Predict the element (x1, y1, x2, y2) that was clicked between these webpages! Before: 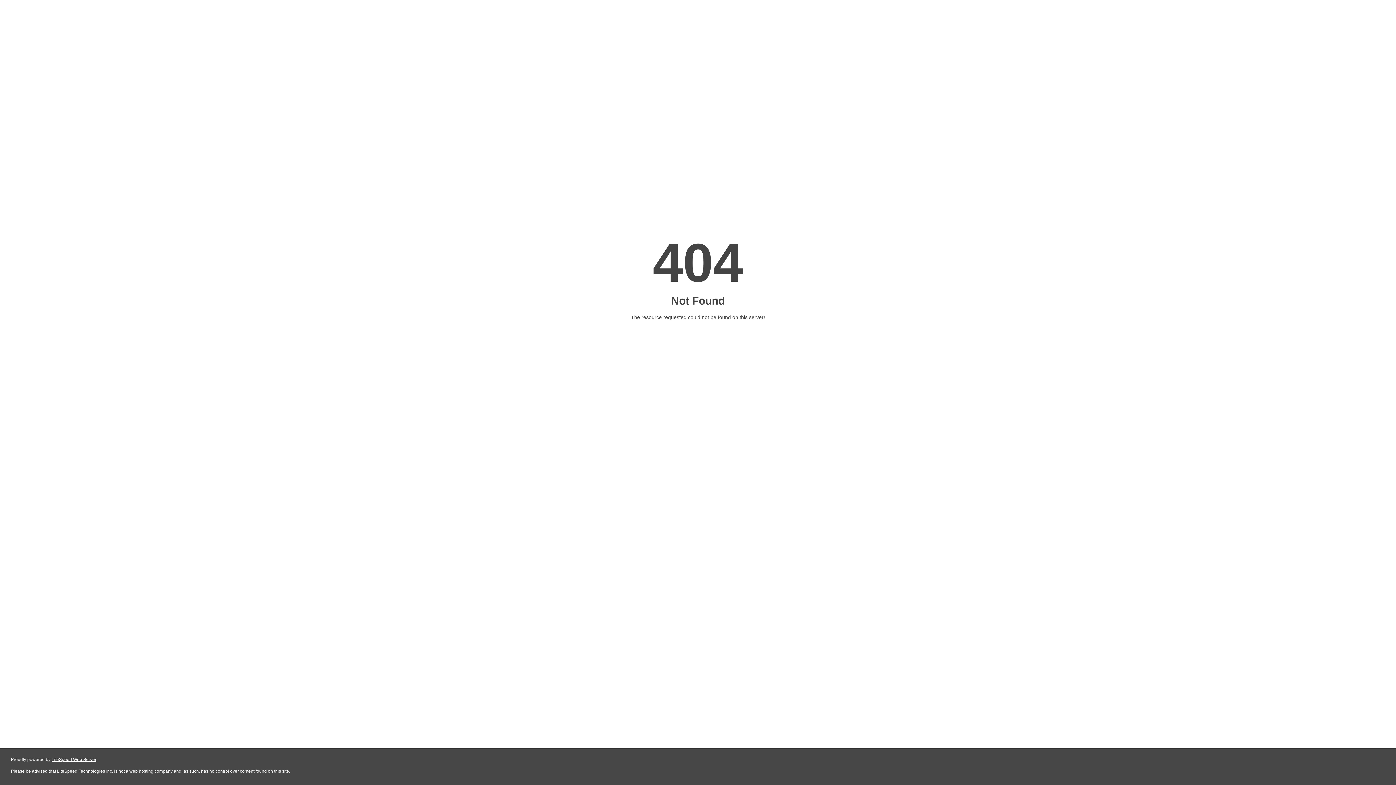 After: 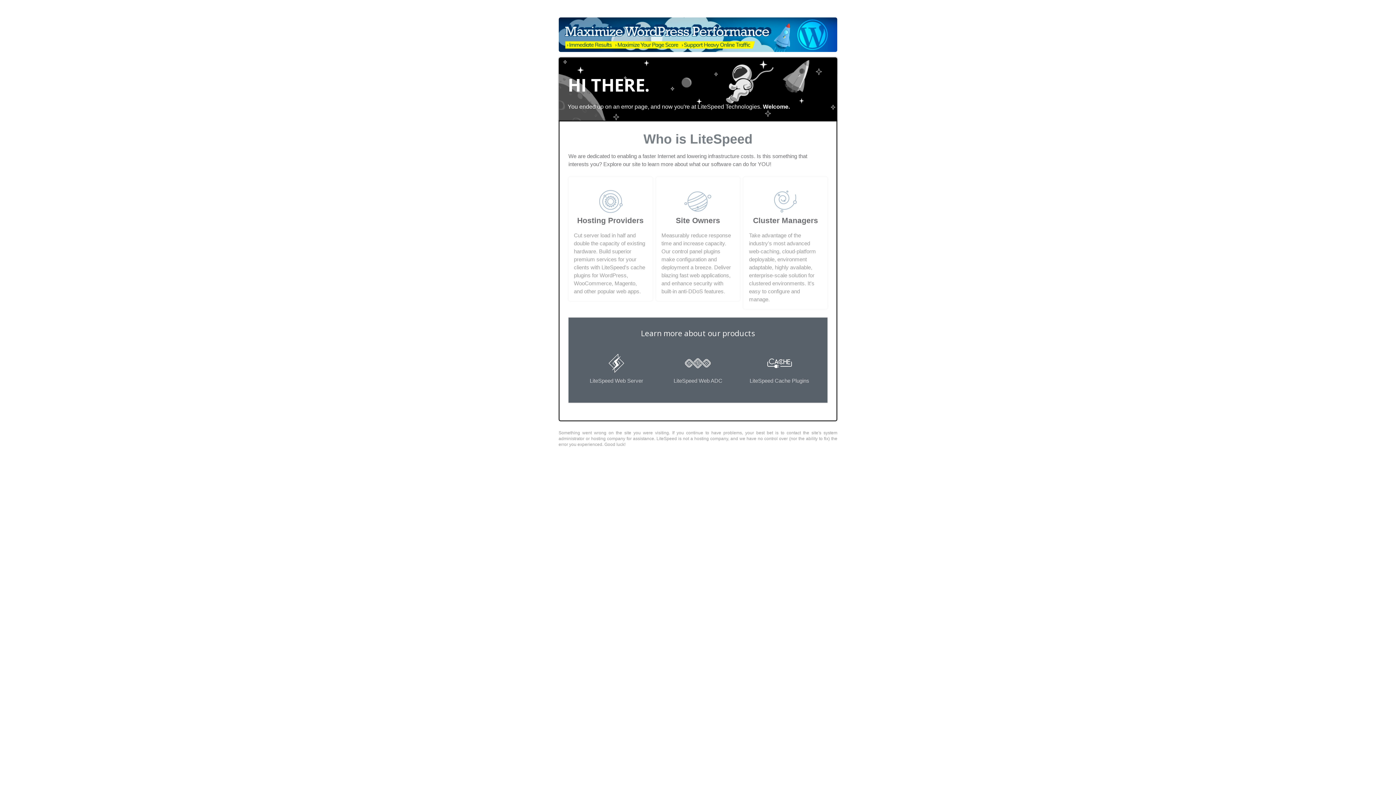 Action: bbox: (51, 757, 96, 762) label: LiteSpeed Web Server